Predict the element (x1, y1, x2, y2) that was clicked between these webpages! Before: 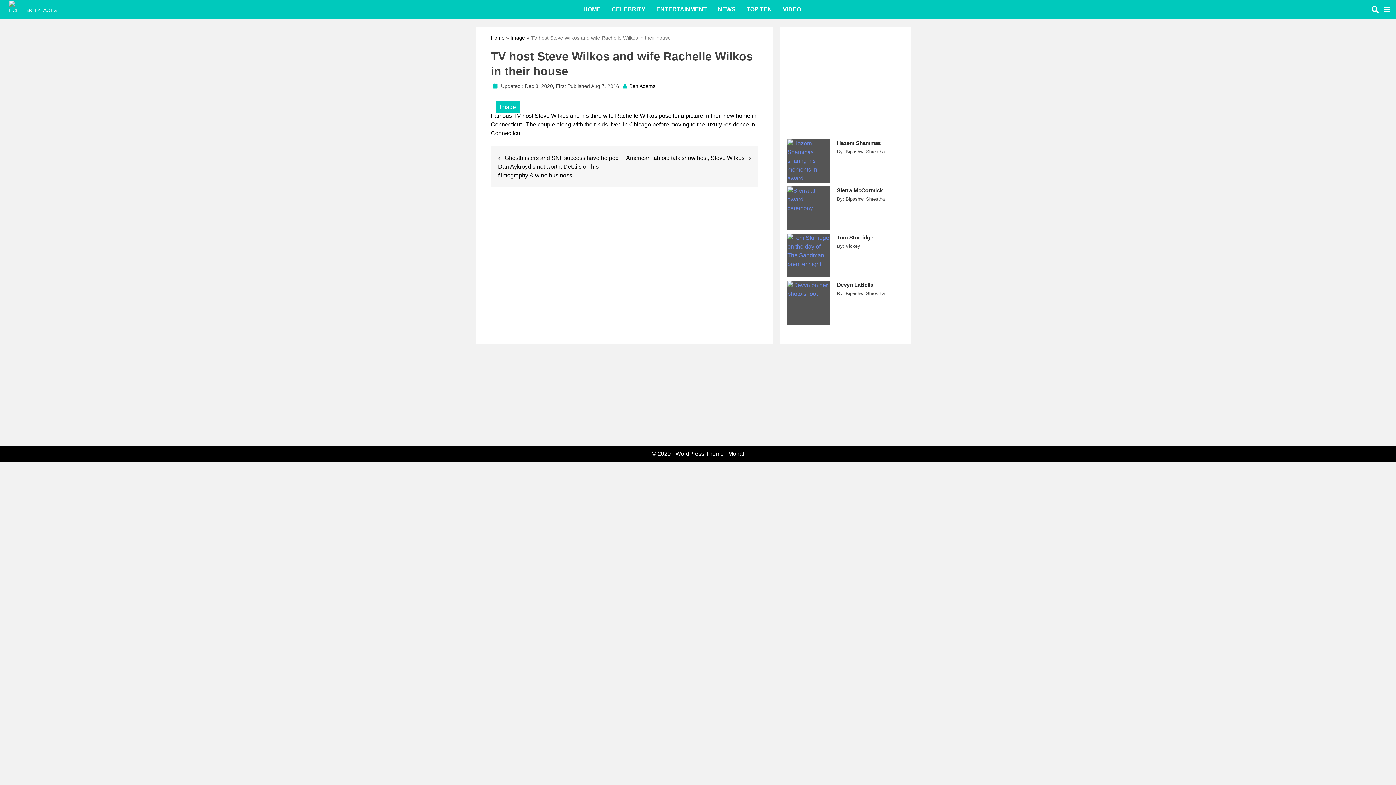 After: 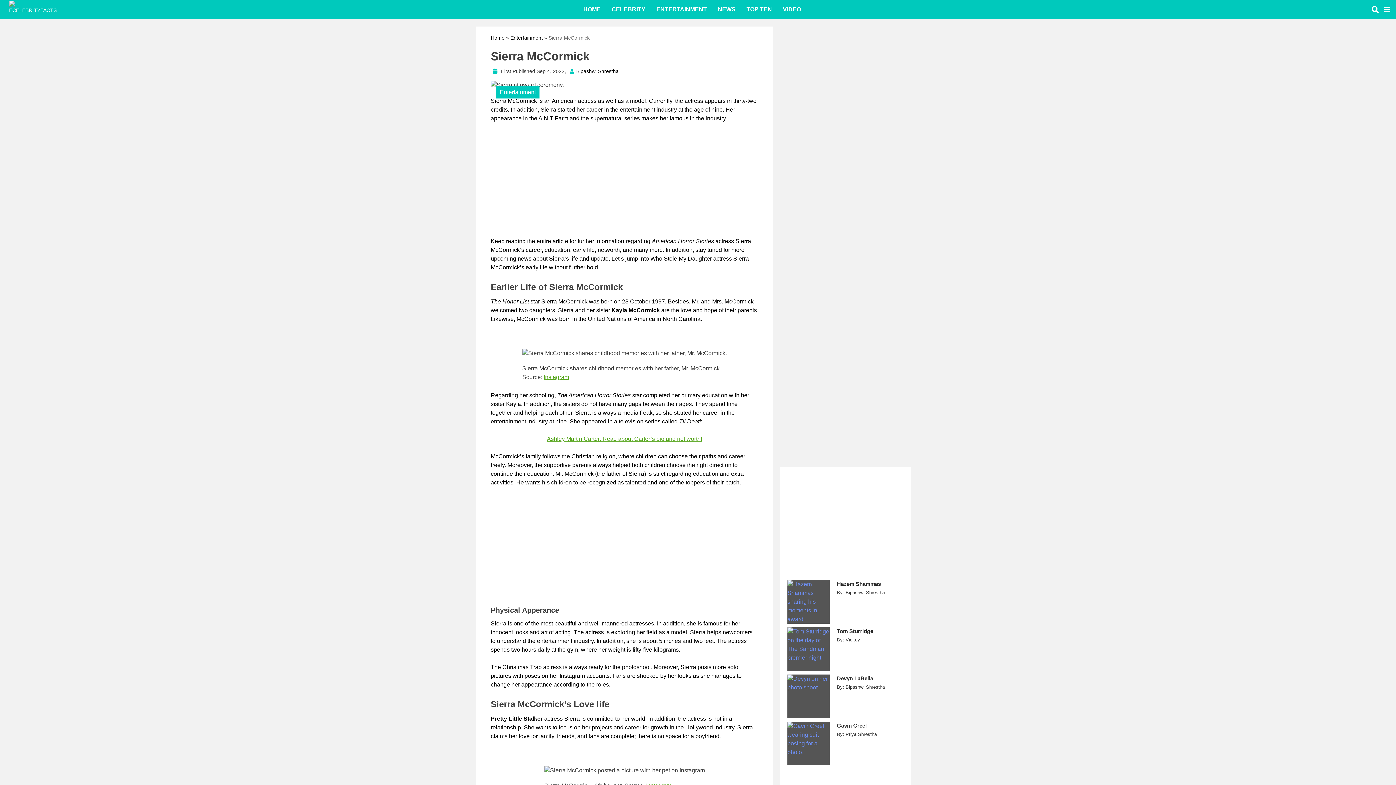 Action: bbox: (787, 186, 829, 230)